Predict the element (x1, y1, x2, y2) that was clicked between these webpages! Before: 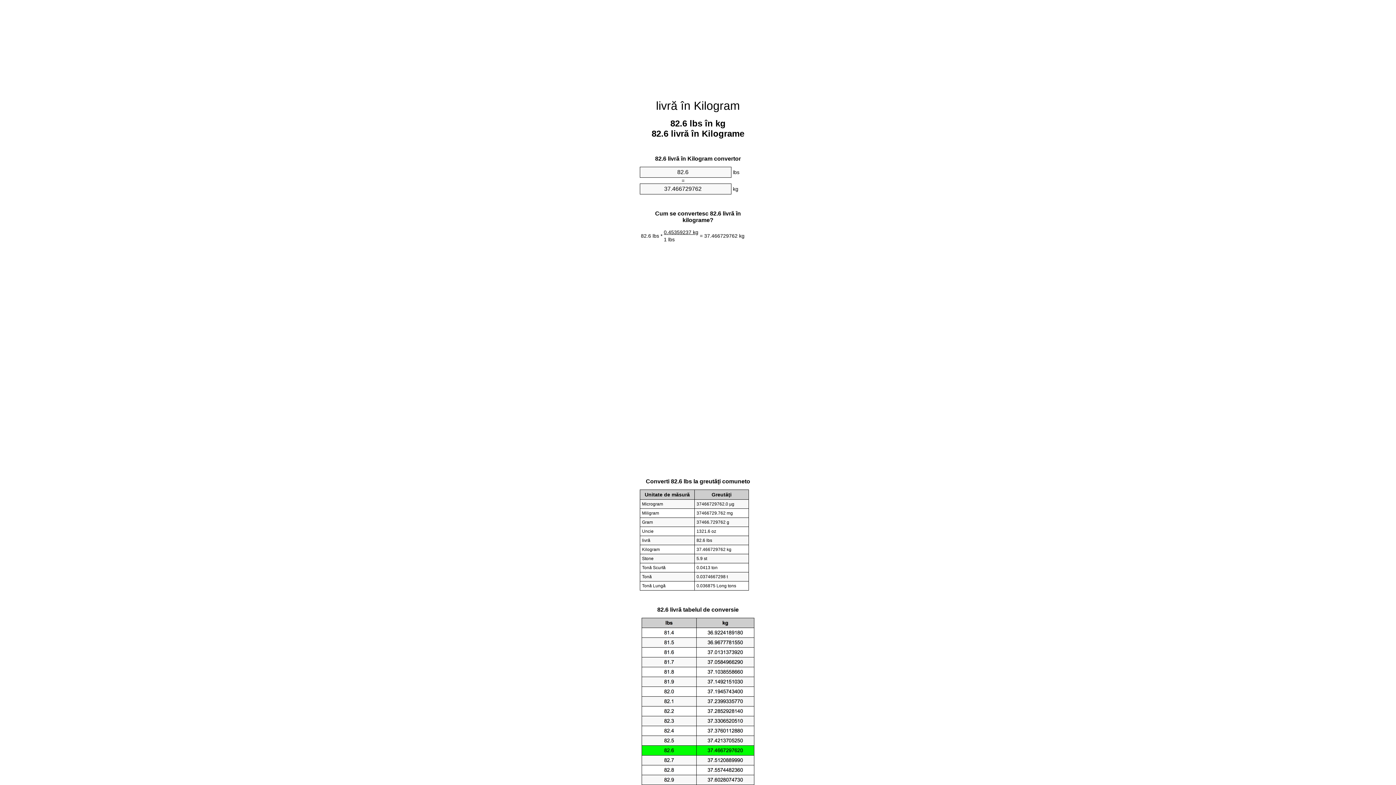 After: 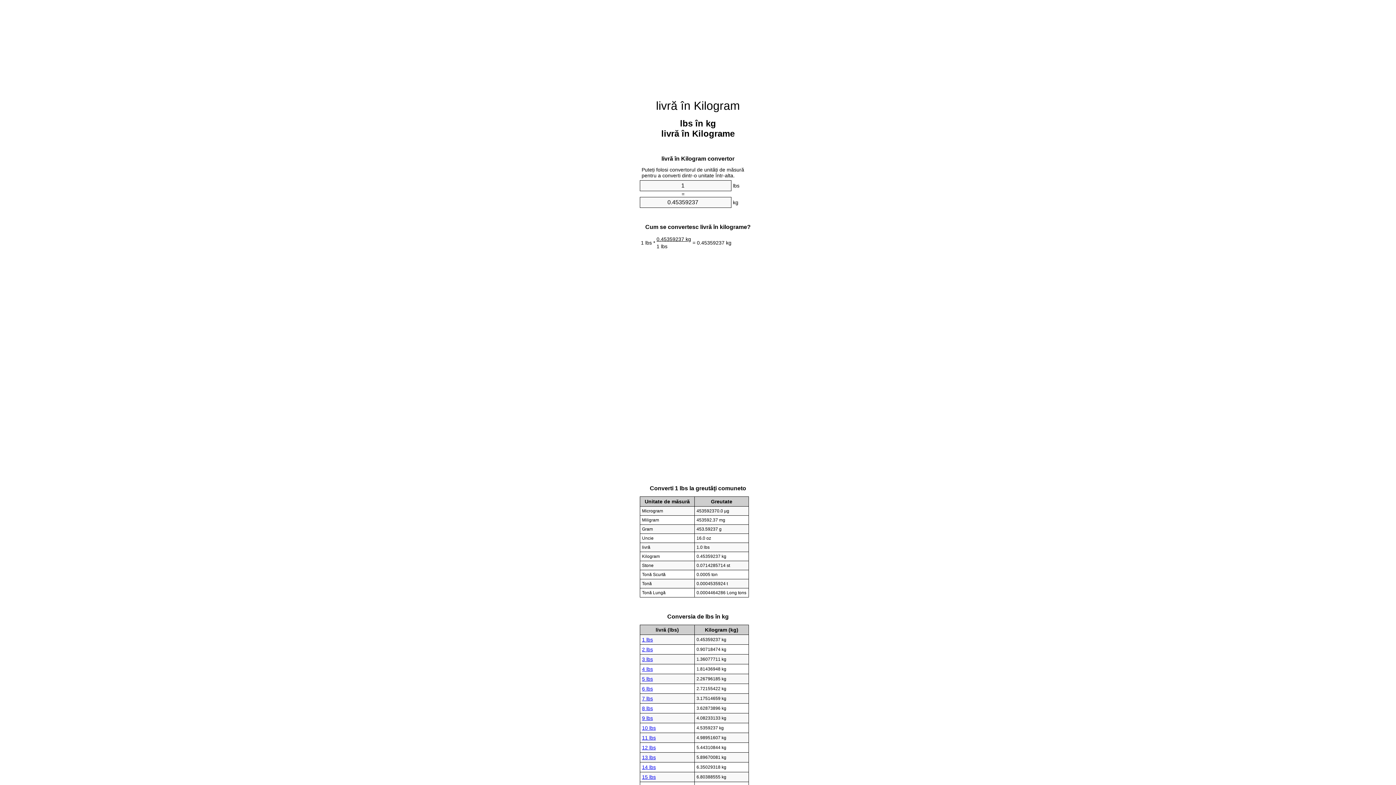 Action: label: livră în Kilogram bbox: (656, 99, 740, 112)